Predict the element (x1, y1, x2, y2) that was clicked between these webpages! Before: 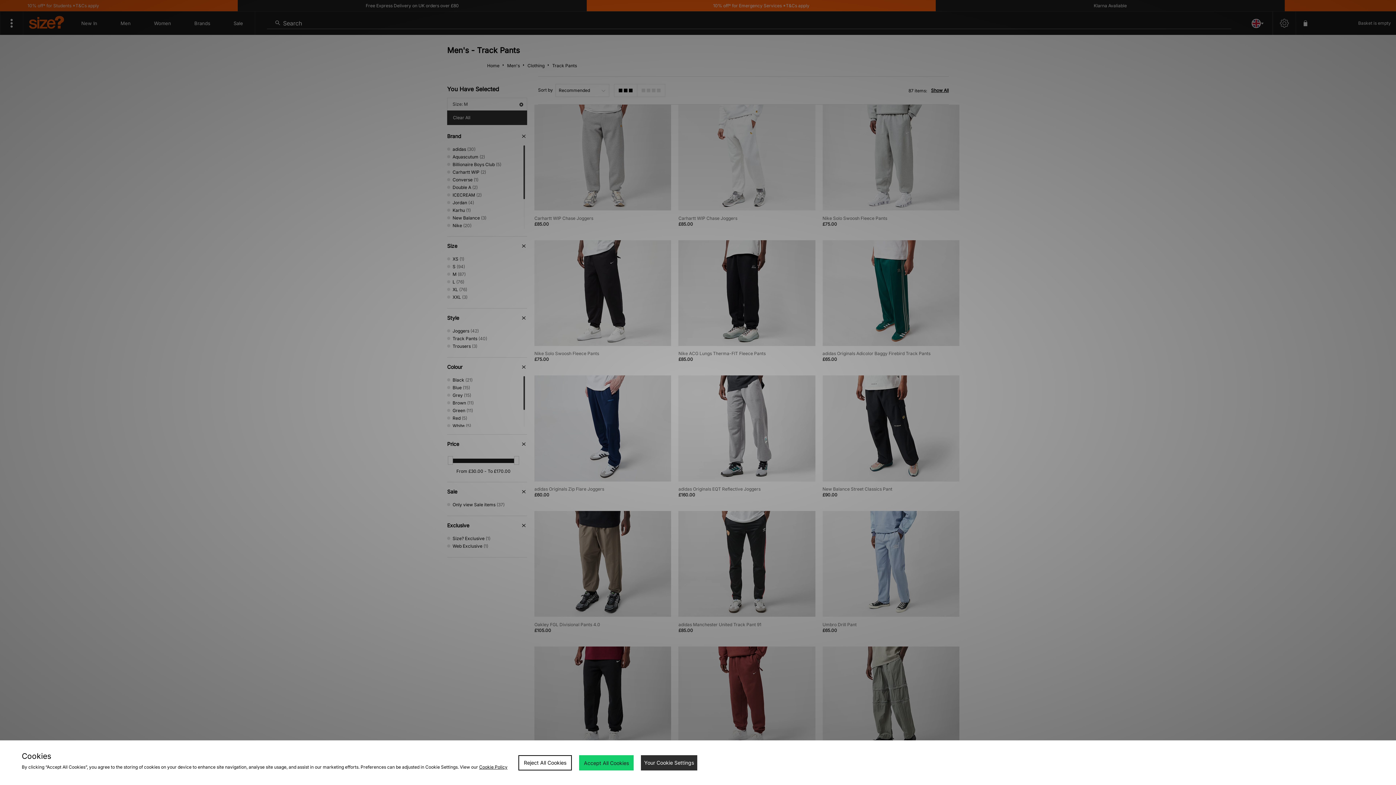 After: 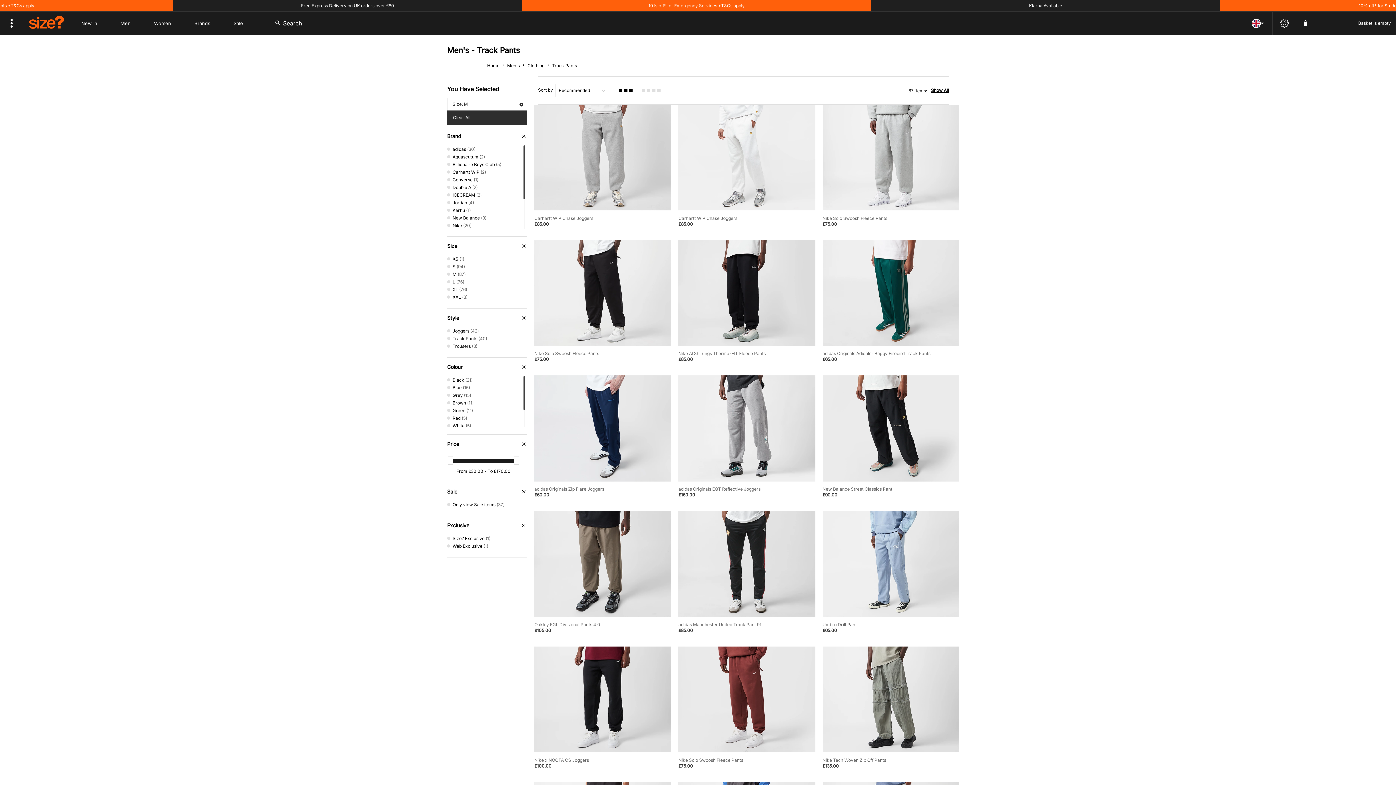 Action: bbox: (518, 755, 572, 770) label: Reject All Cookies